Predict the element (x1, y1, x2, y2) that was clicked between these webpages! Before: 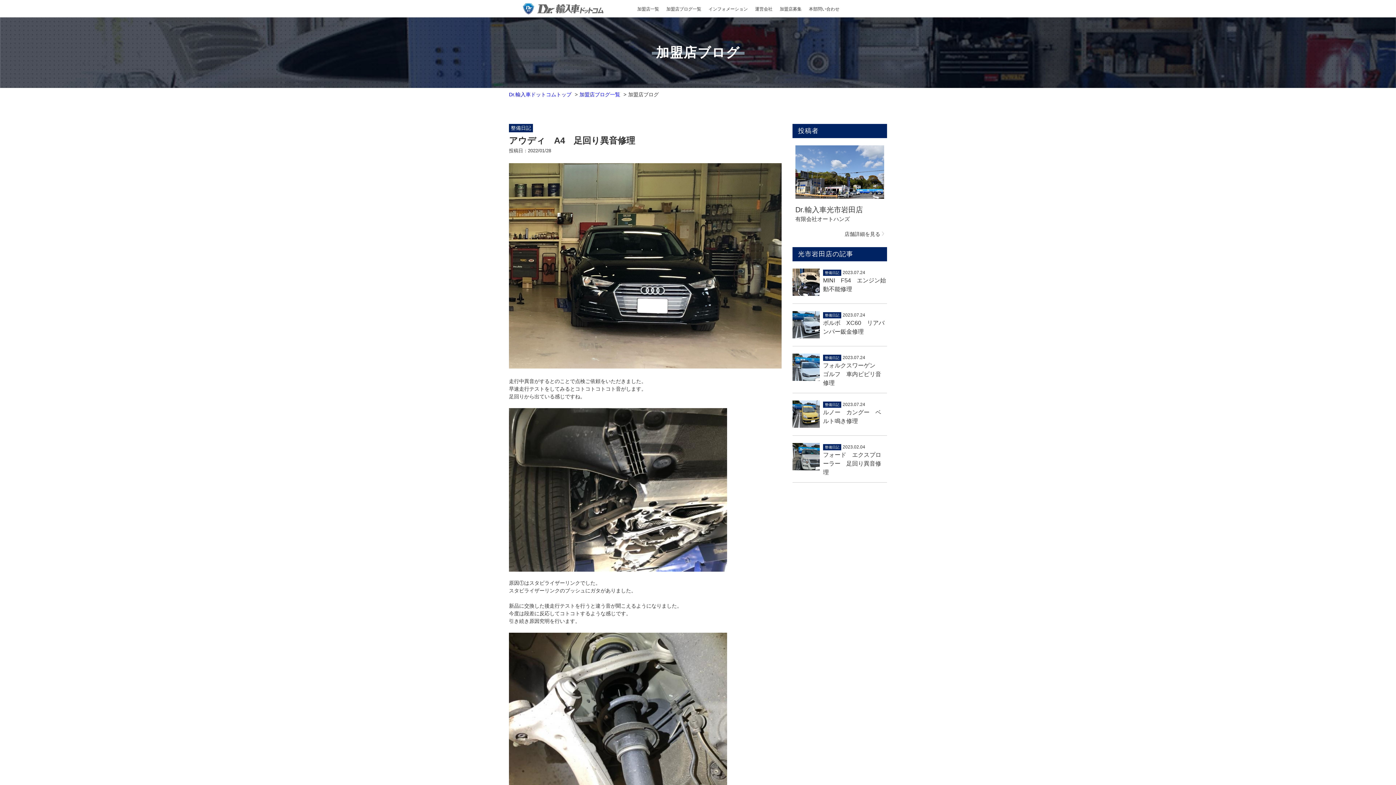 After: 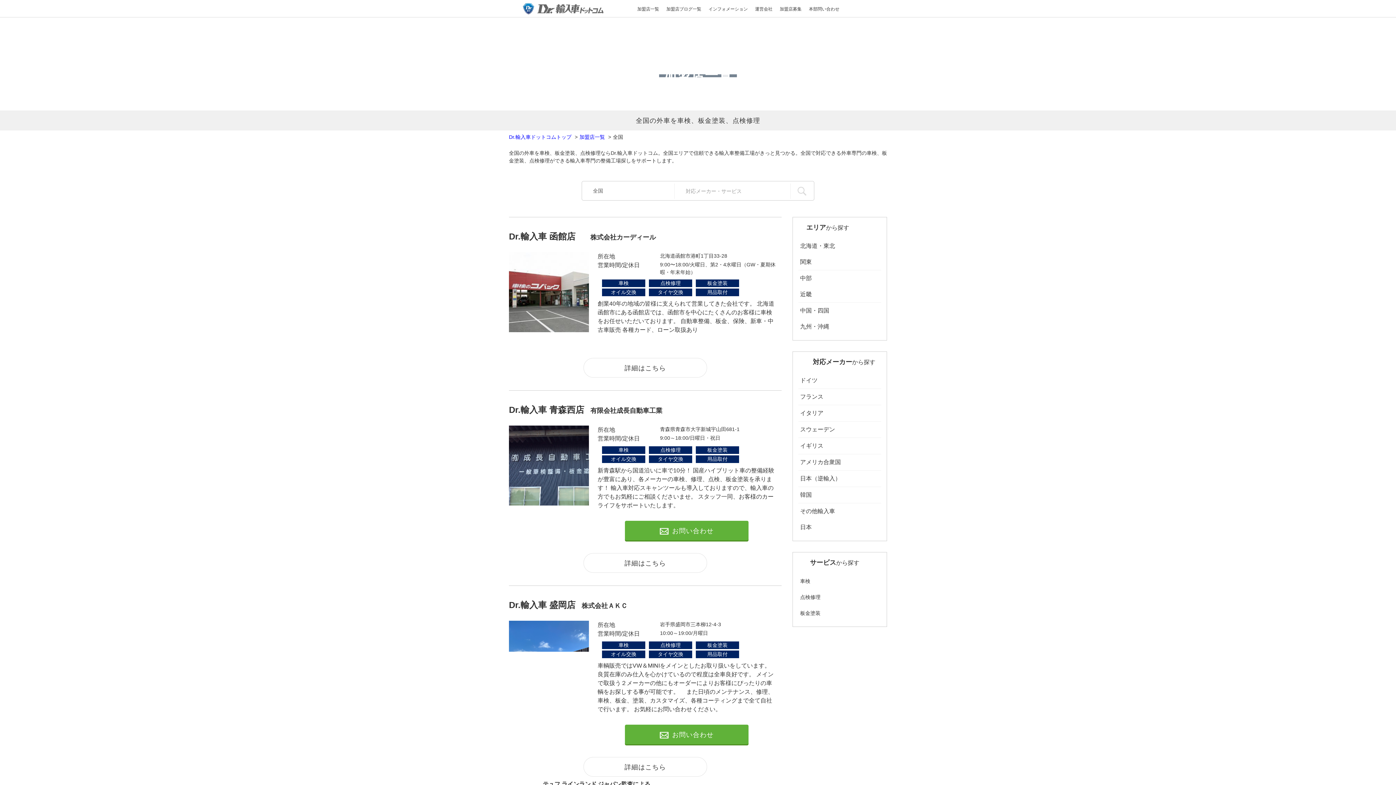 Action: label: 加盟店一覧 bbox: (637, 6, 659, 11)